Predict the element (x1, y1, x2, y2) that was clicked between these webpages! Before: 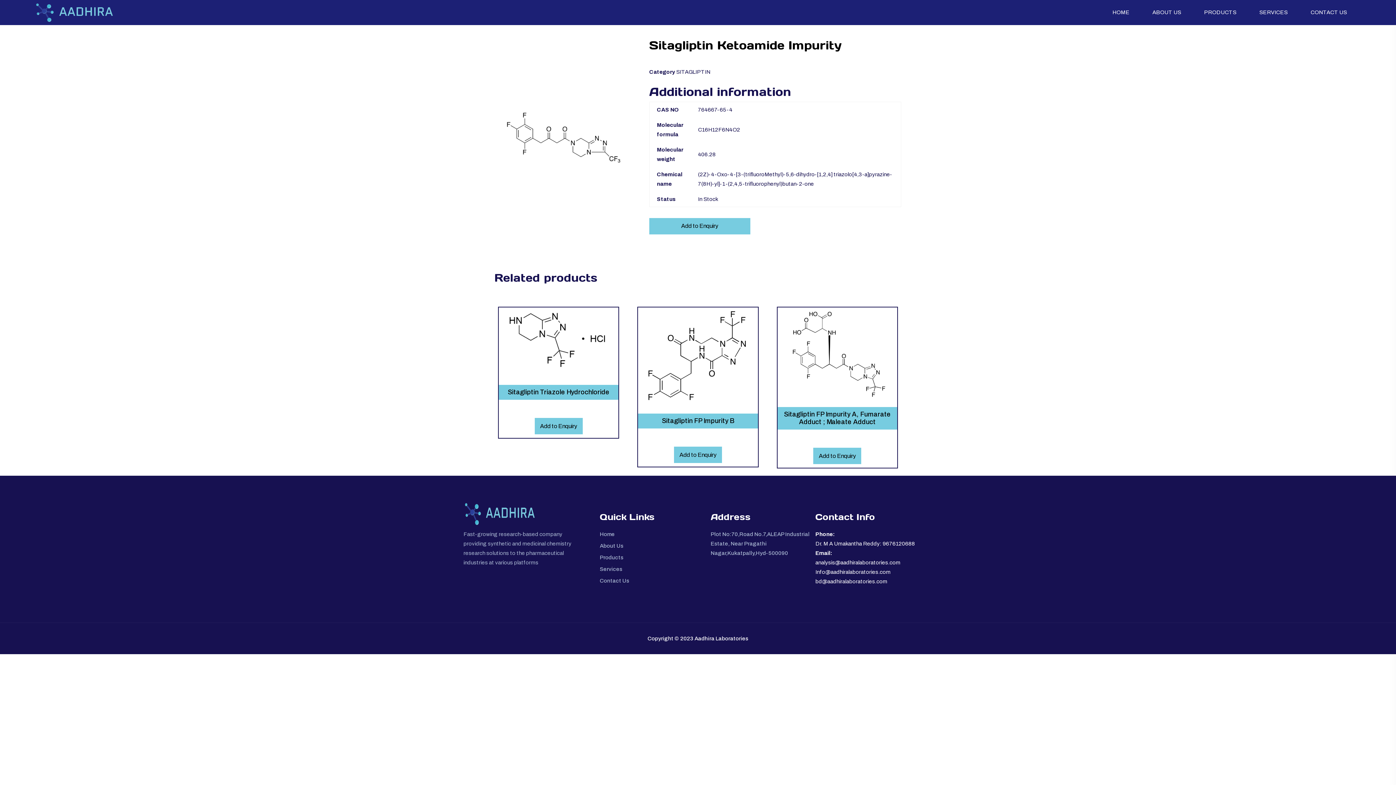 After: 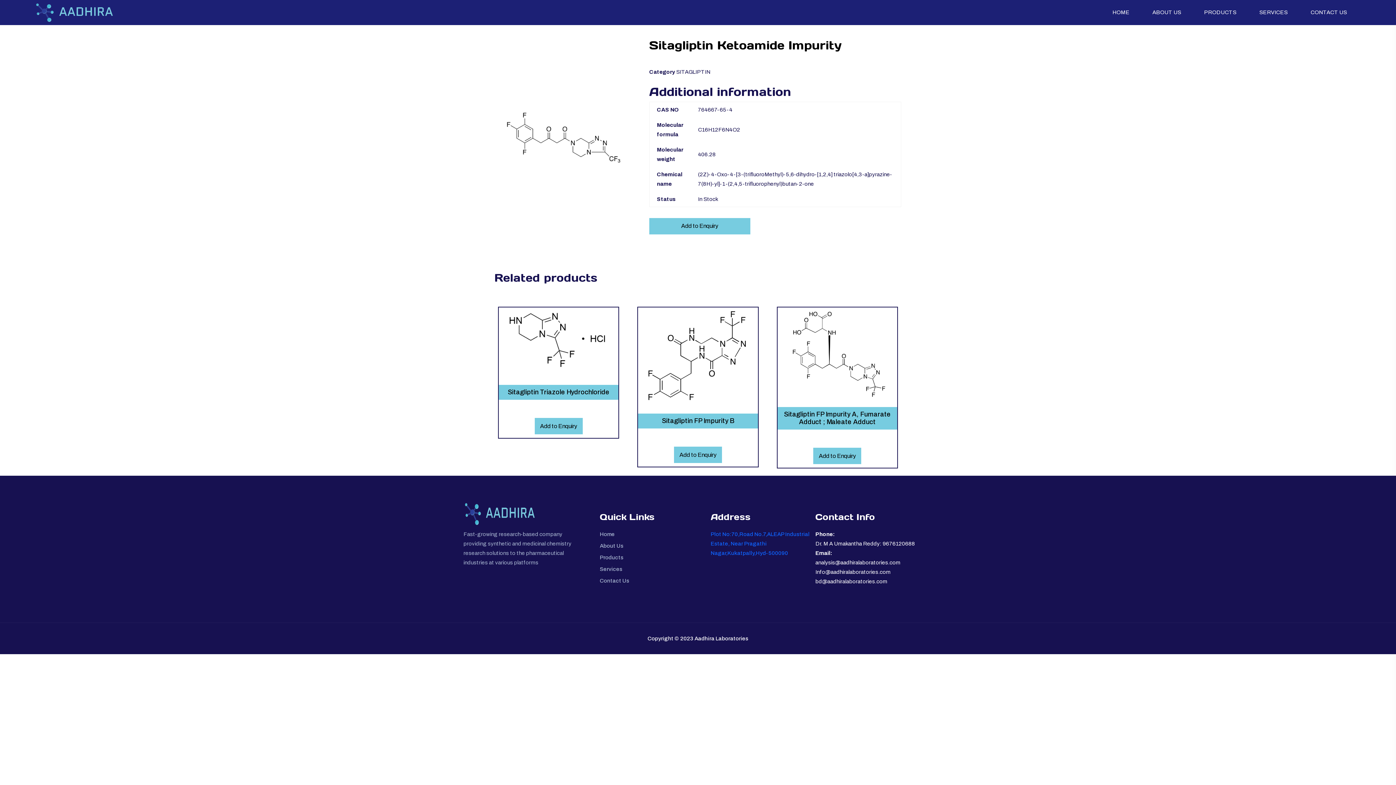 Action: label: Plot No:70,Road No.7,ALEAP Industrial Estate, Near Pragathi Nagar,Kukatpally,Hyd-500090 bbox: (710, 531, 809, 556)